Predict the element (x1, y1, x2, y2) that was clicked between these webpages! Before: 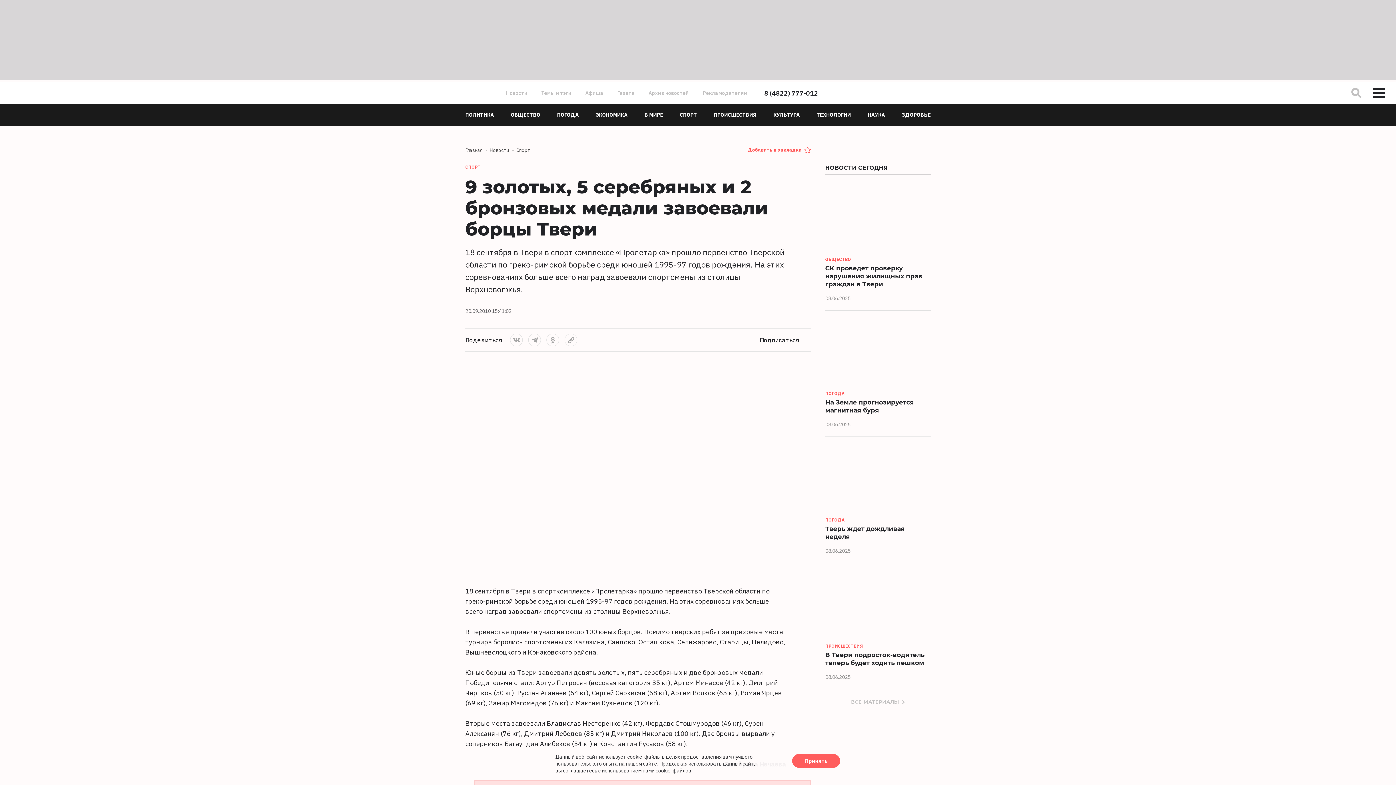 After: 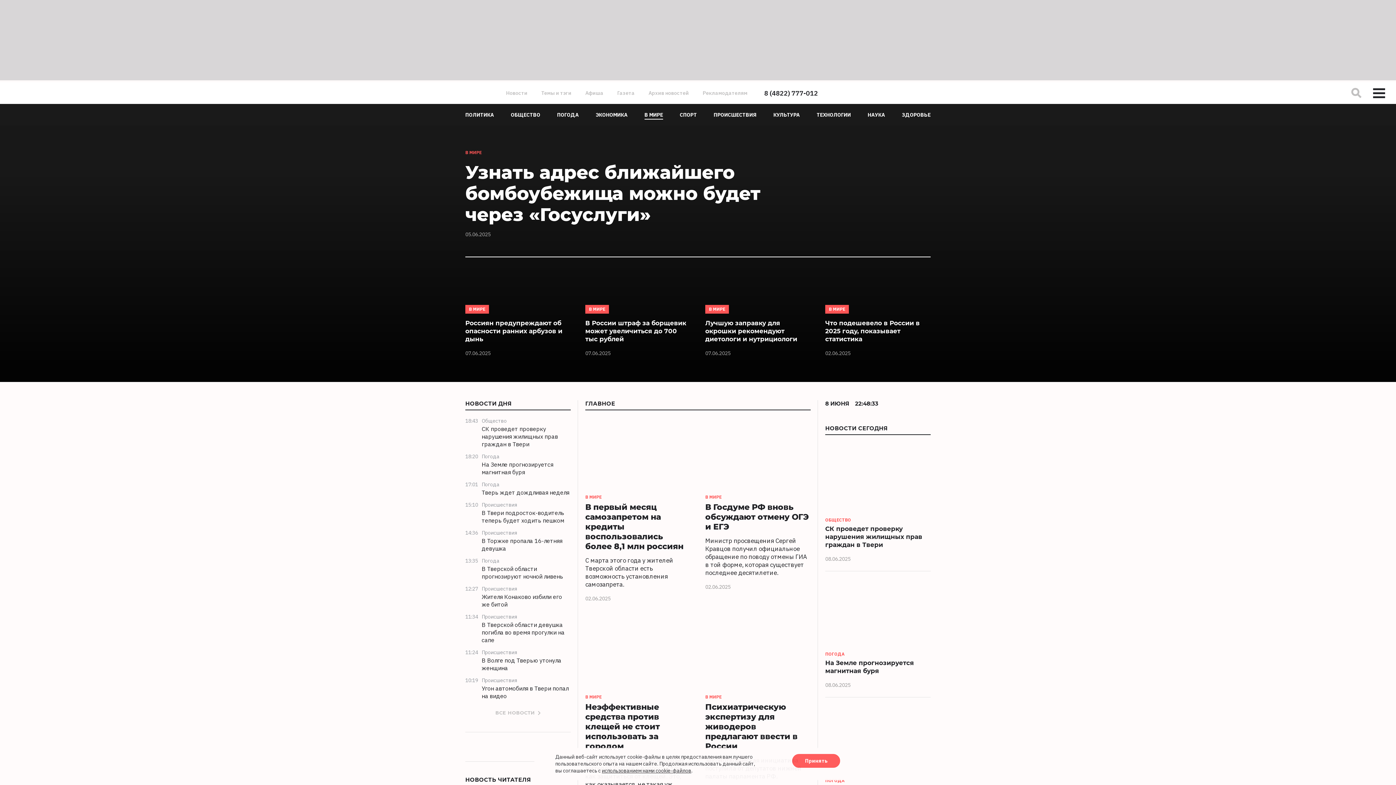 Action: label: В МИРЕ bbox: (644, 104, 663, 125)